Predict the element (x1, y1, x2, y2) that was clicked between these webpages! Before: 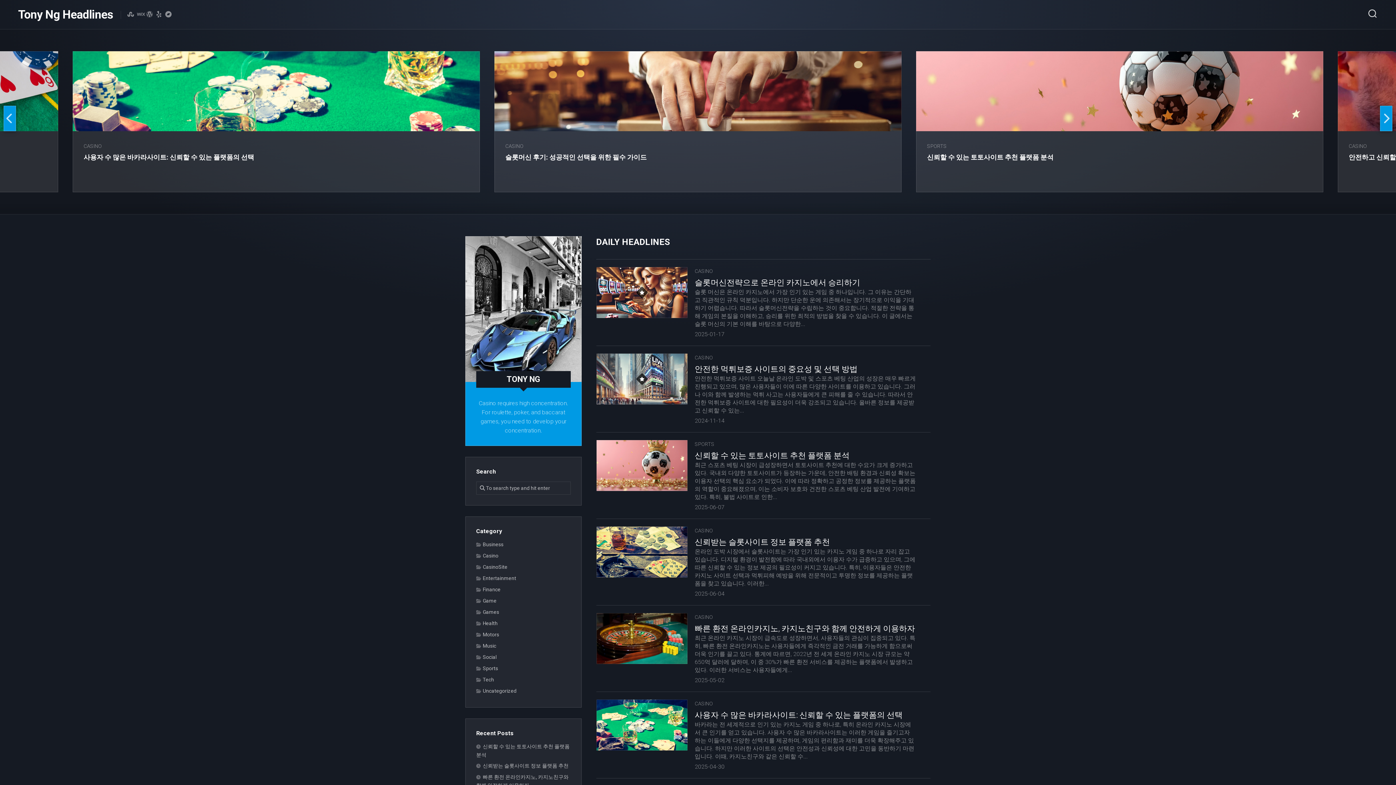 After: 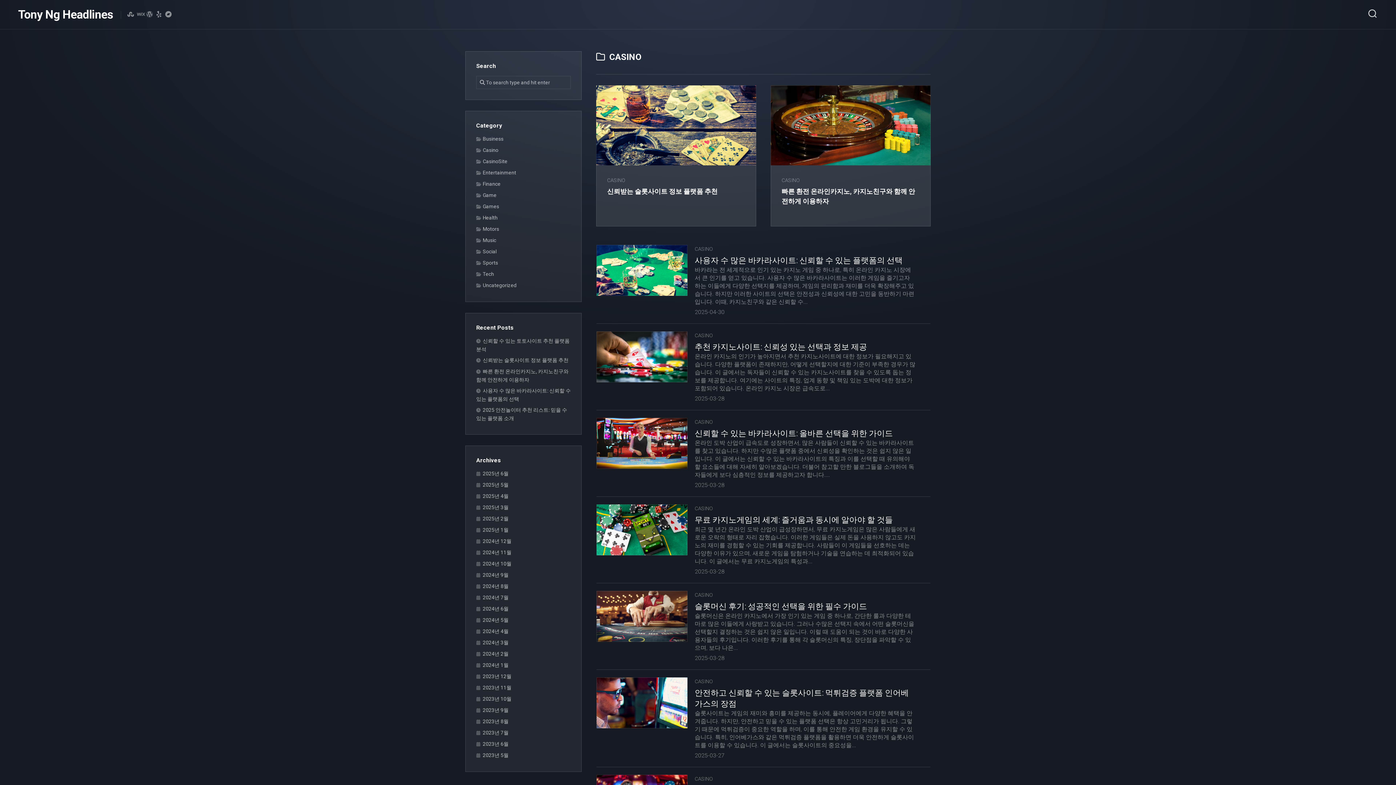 Action: label: CASINO bbox: (694, 354, 713, 360)